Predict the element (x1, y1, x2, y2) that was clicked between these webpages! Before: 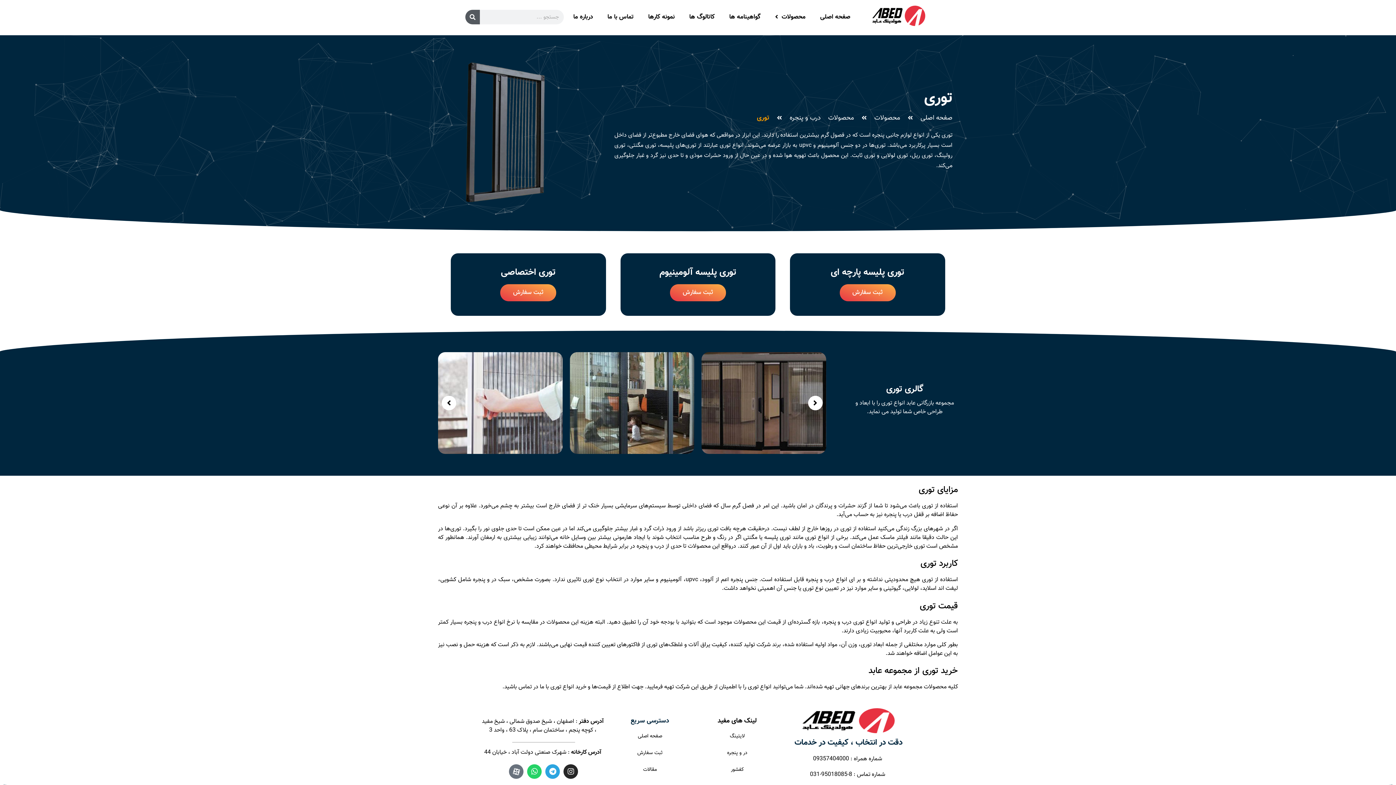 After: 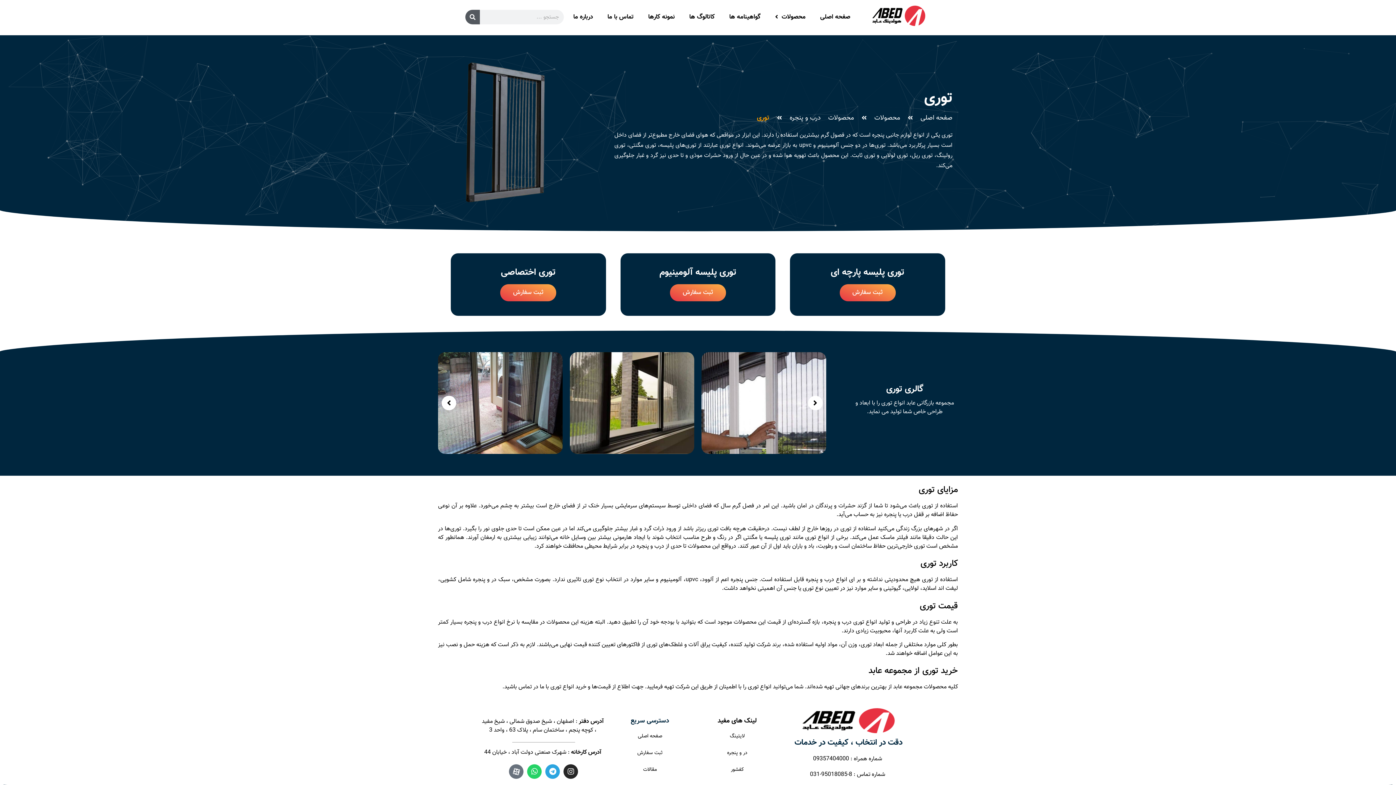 Action: label: Next slide bbox: (808, 396, 822, 410)